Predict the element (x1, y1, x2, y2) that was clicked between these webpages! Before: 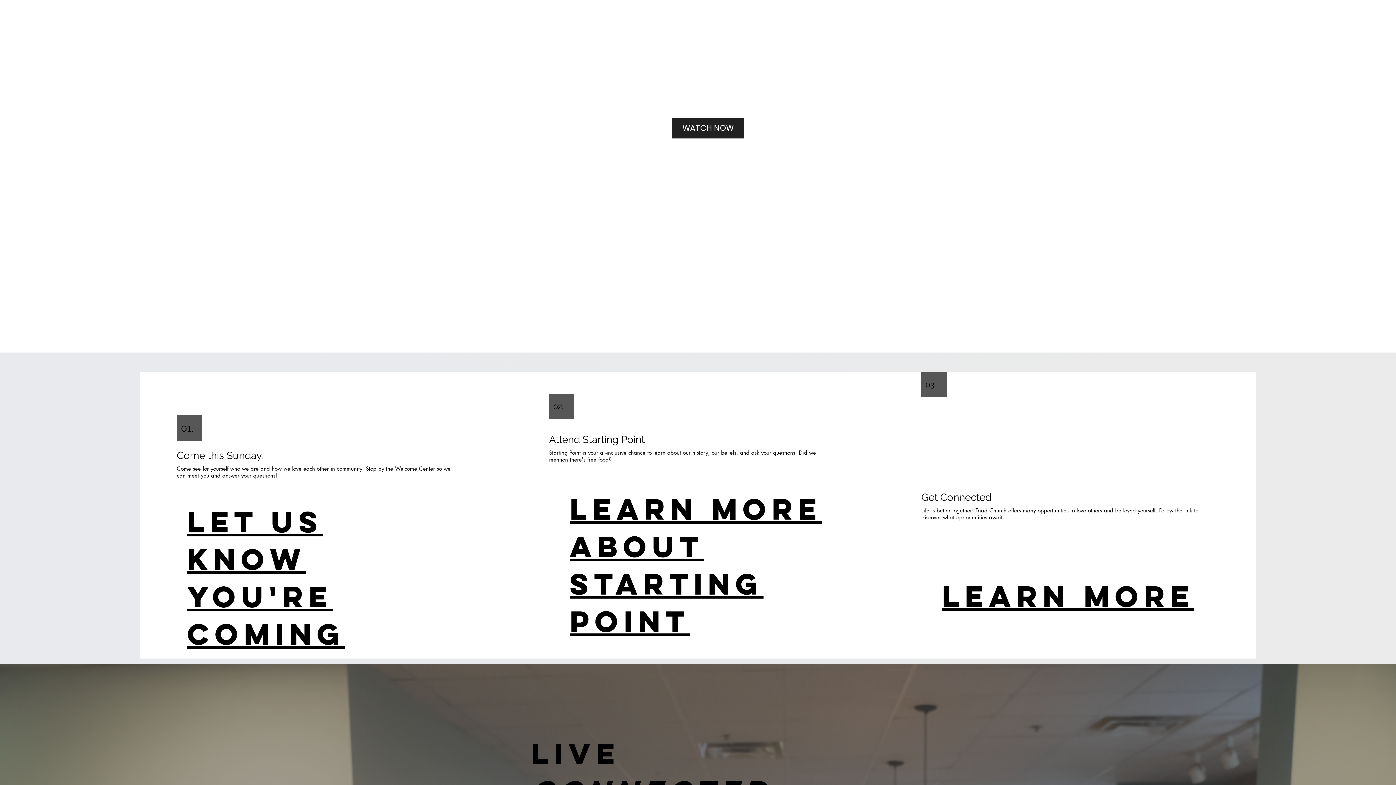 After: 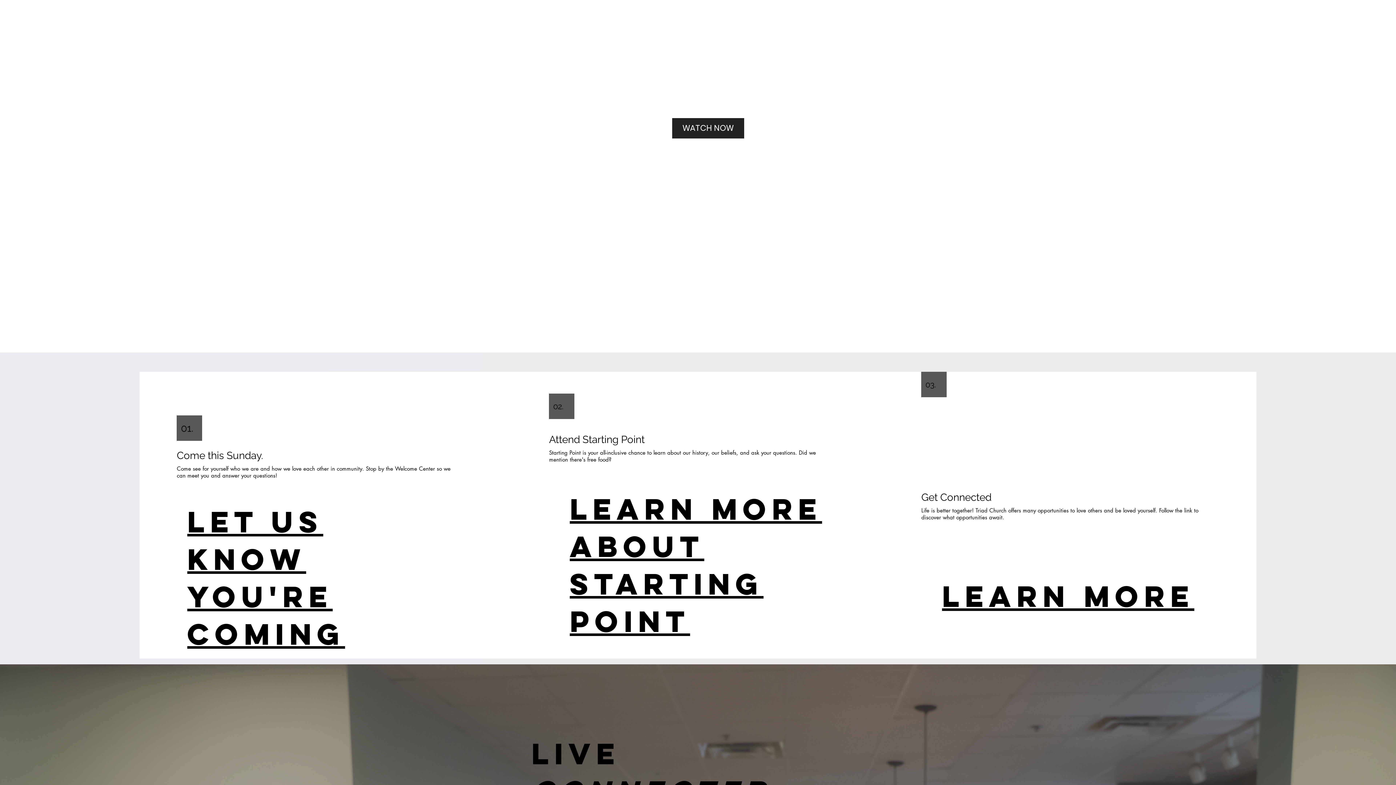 Action: bbox: (569, 490, 822, 640) label: Learn more about Starting Point